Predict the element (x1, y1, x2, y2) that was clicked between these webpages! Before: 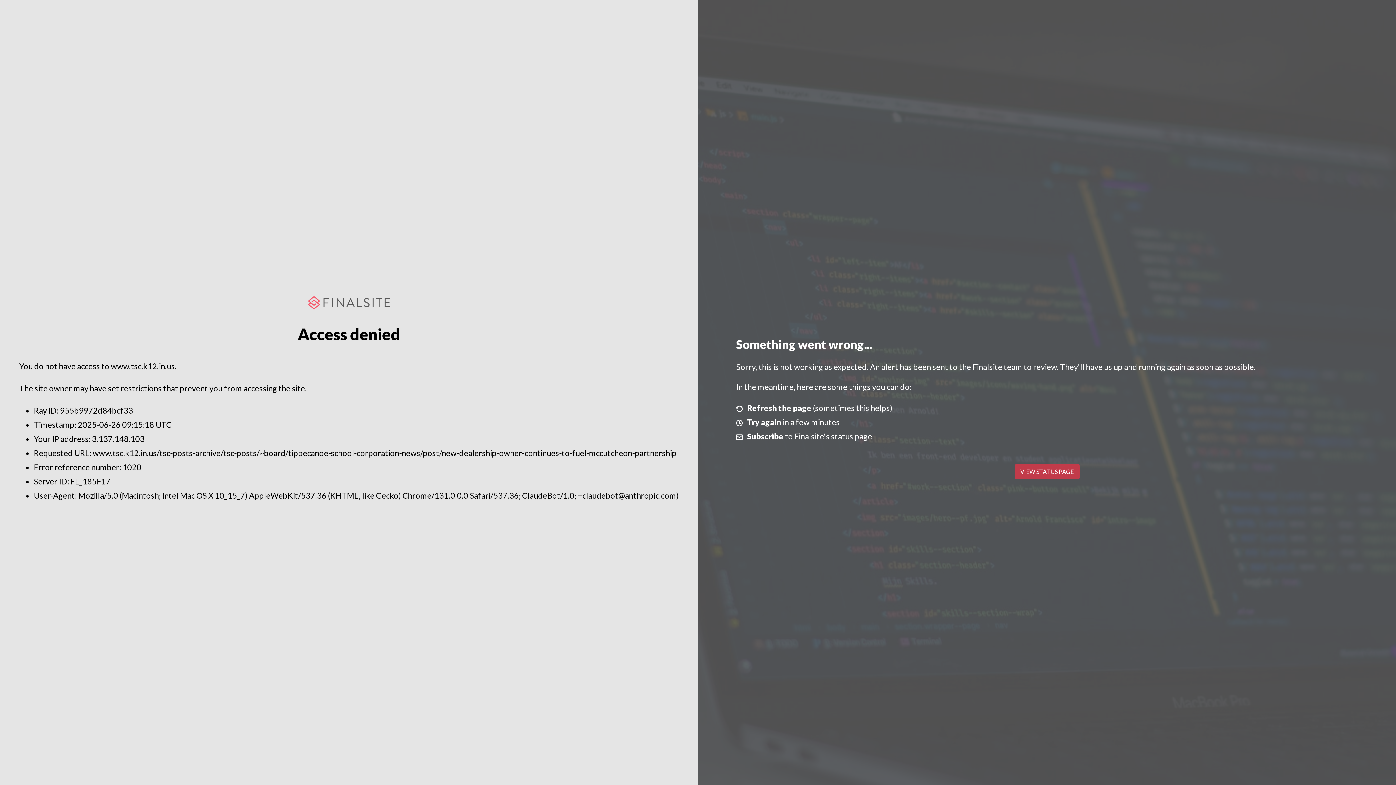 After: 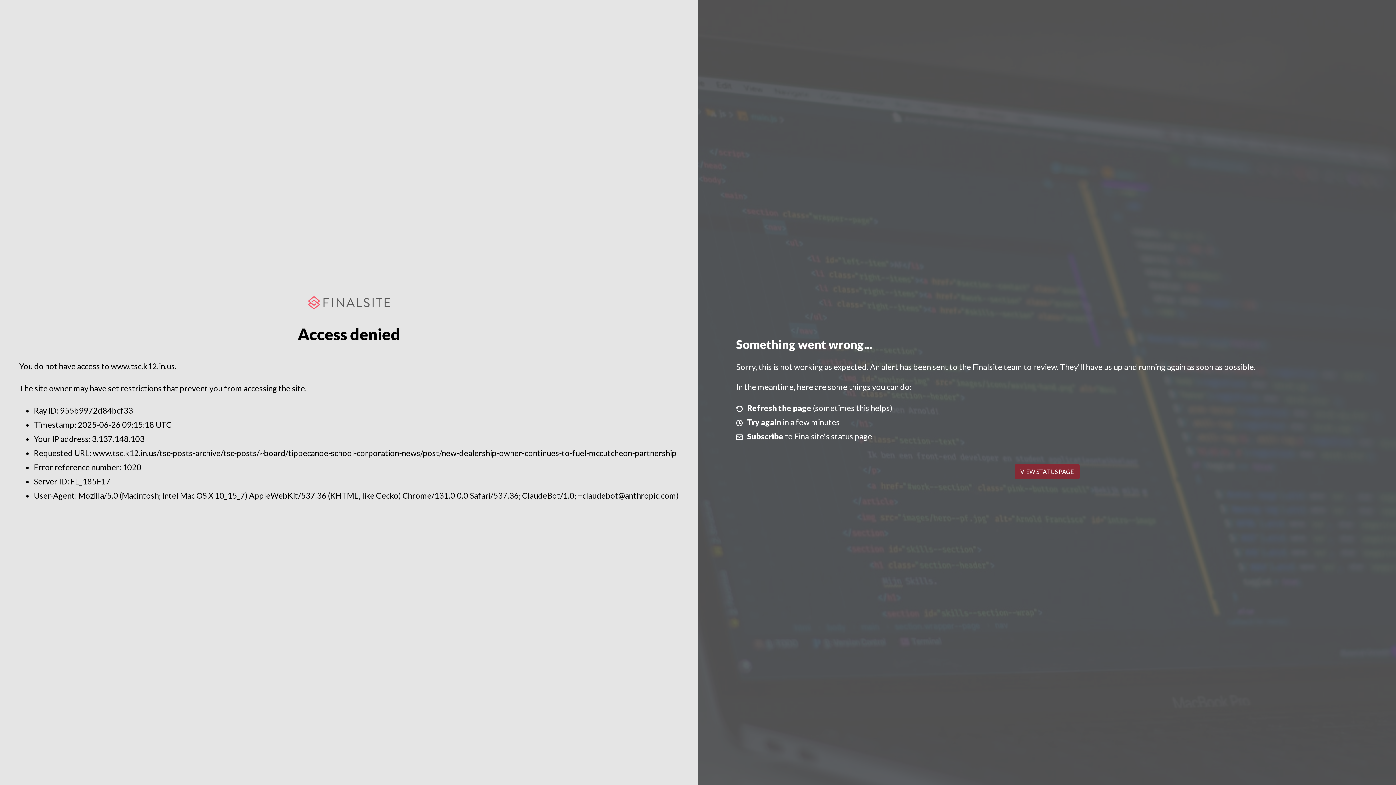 Action: bbox: (1014, 464, 1079, 479) label: VIEW STATUS PAGE